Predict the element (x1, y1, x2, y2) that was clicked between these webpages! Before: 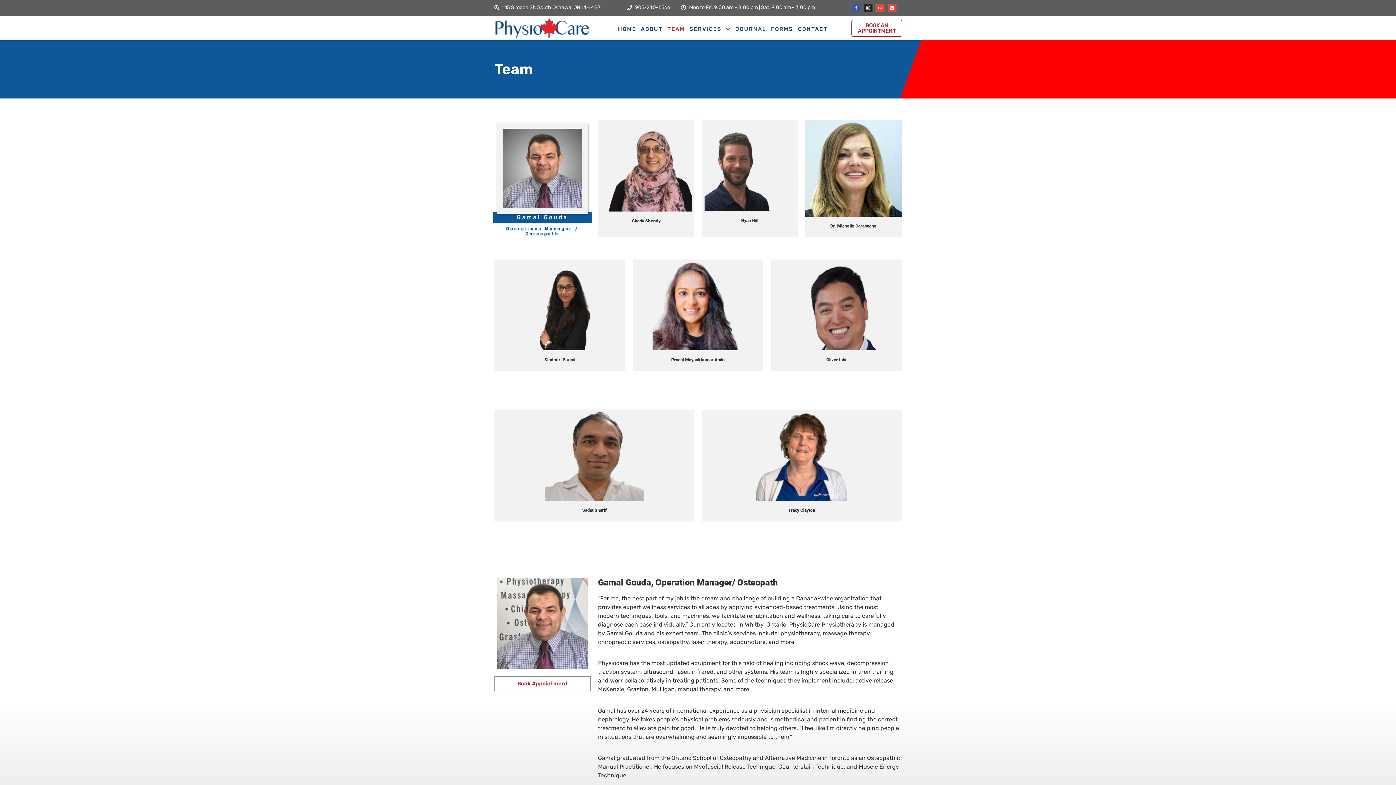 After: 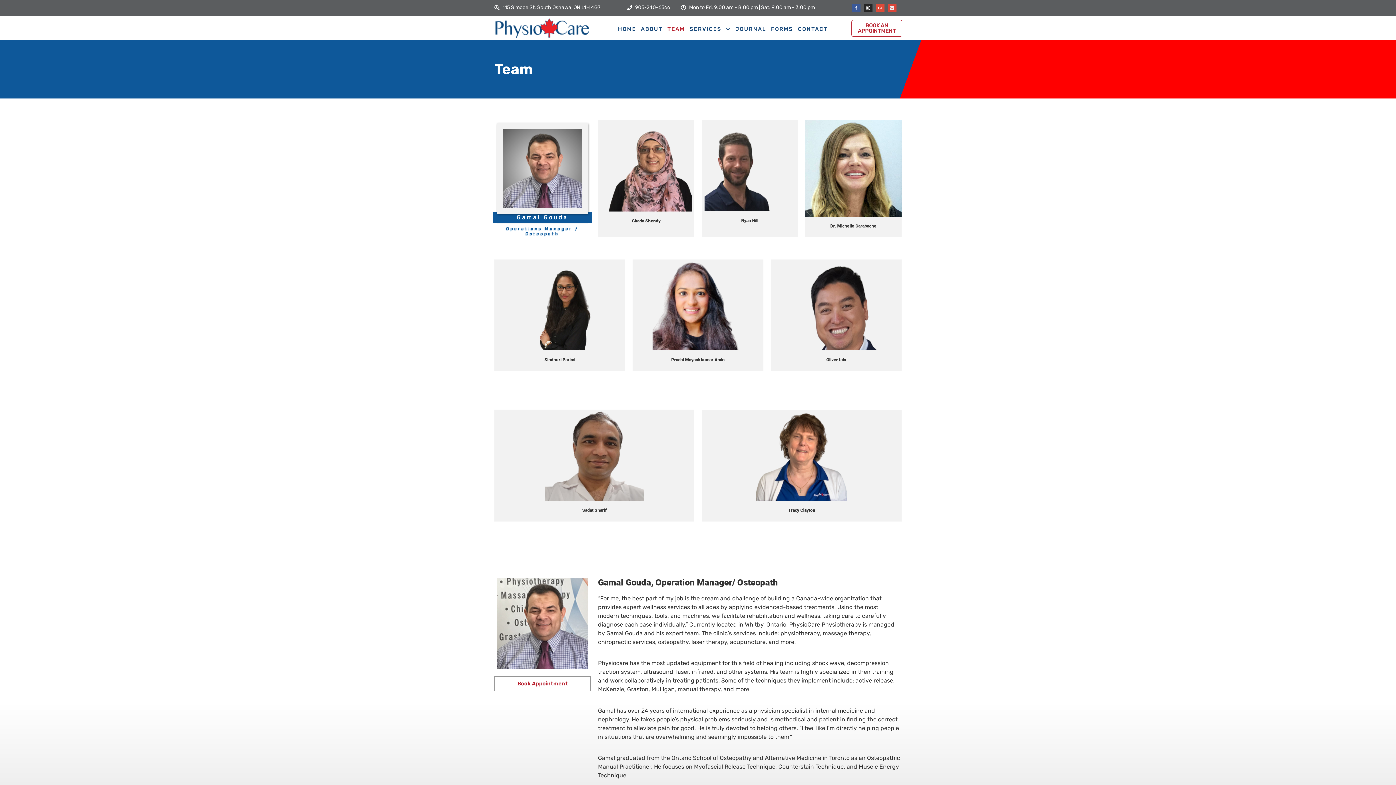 Action: label: Envelope bbox: (887, 3, 896, 12)